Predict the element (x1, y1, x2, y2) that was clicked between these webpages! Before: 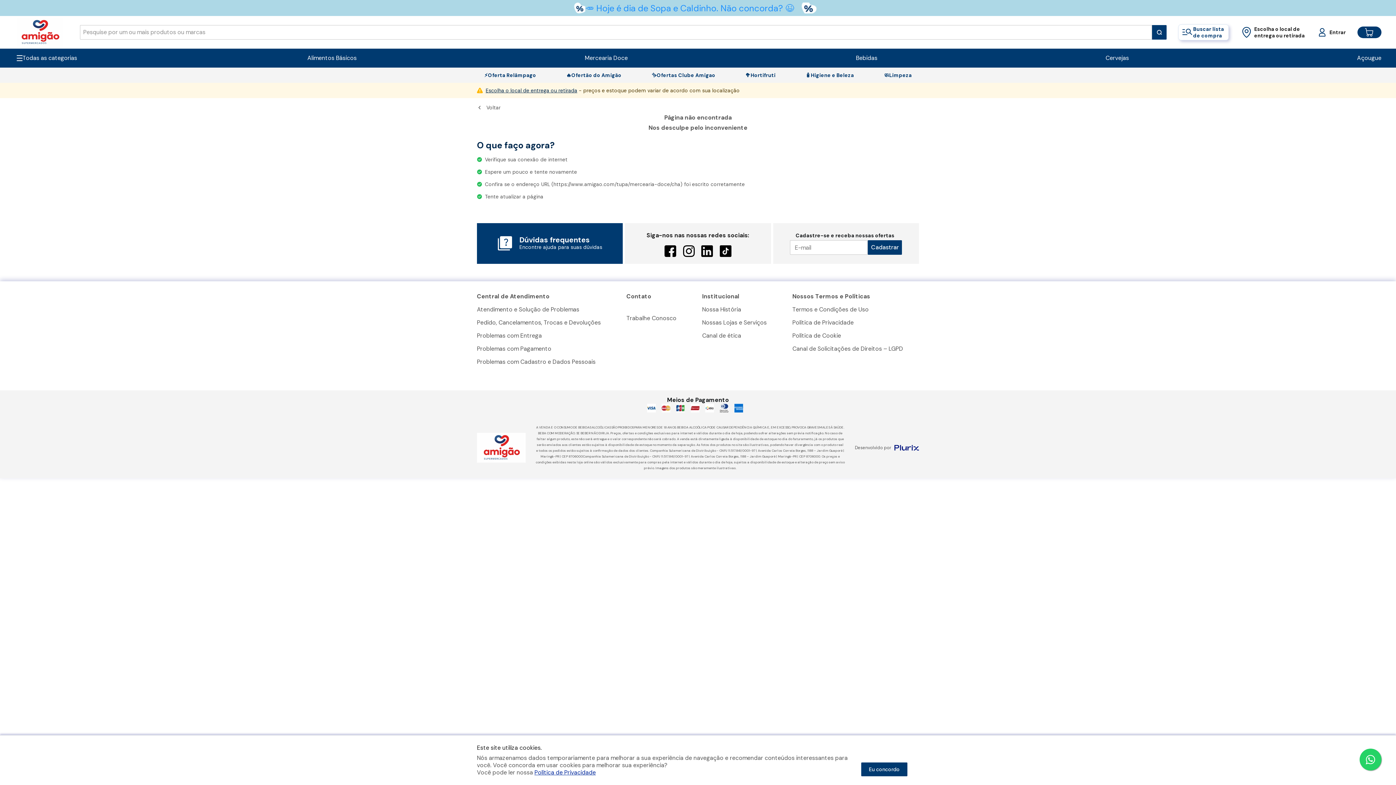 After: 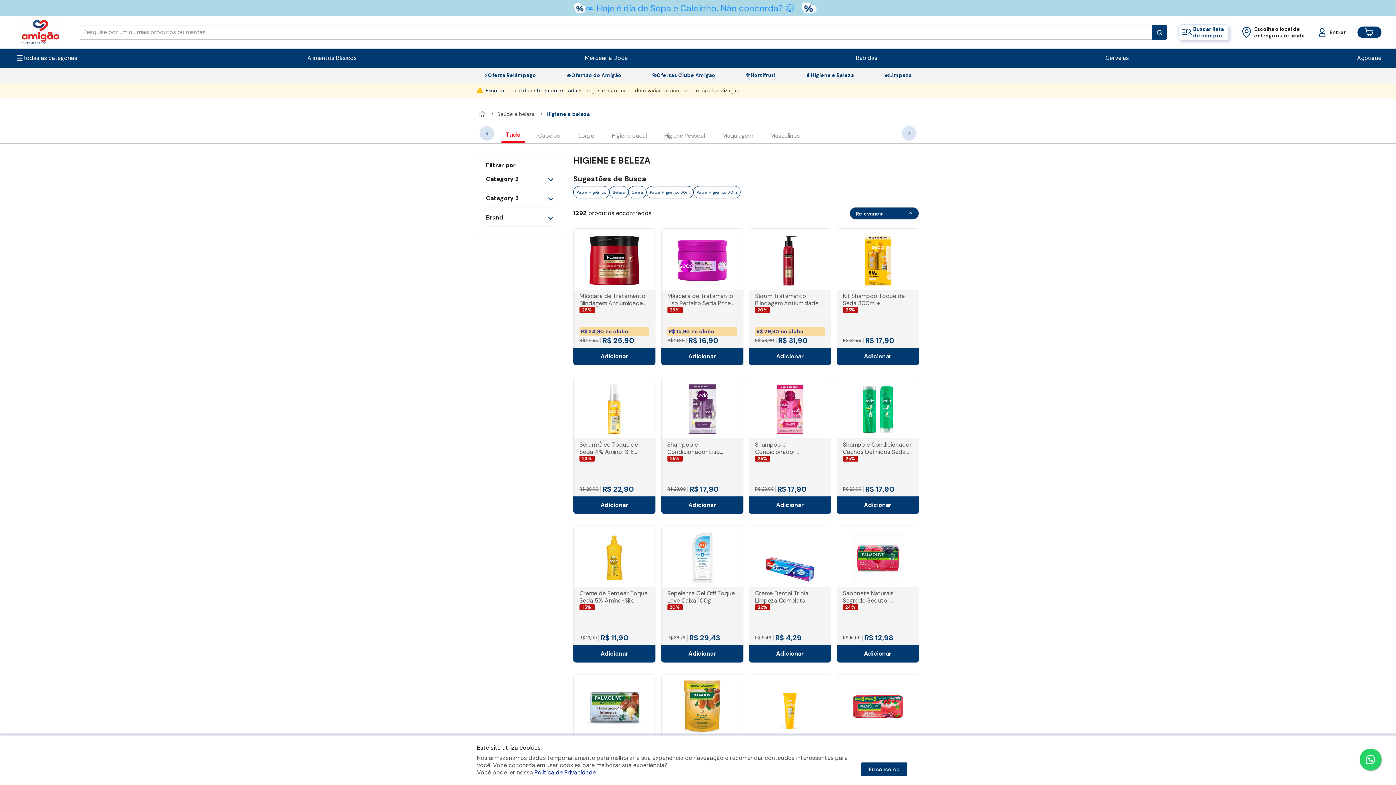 Action: label: 🧴Higiene e Beleza bbox: (798, 72, 861, 78)